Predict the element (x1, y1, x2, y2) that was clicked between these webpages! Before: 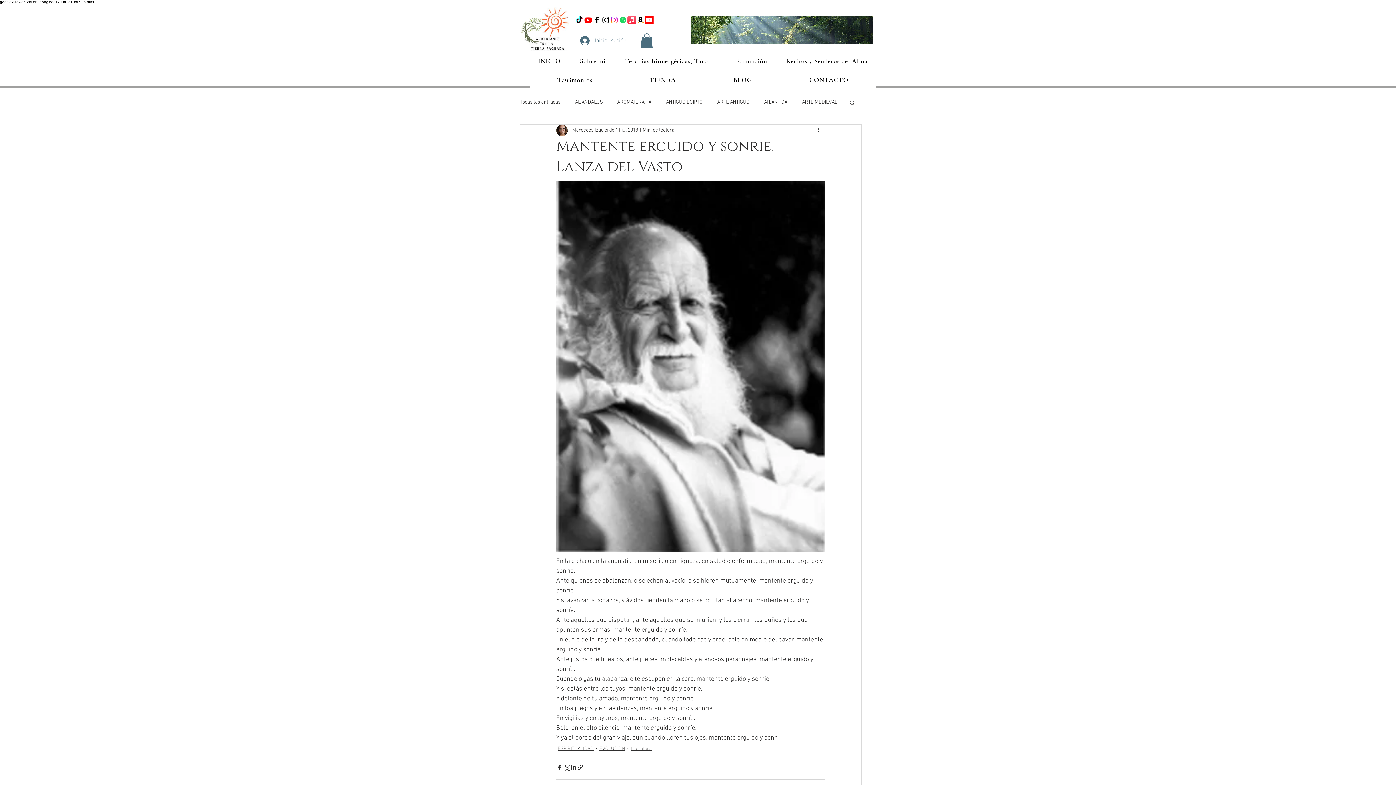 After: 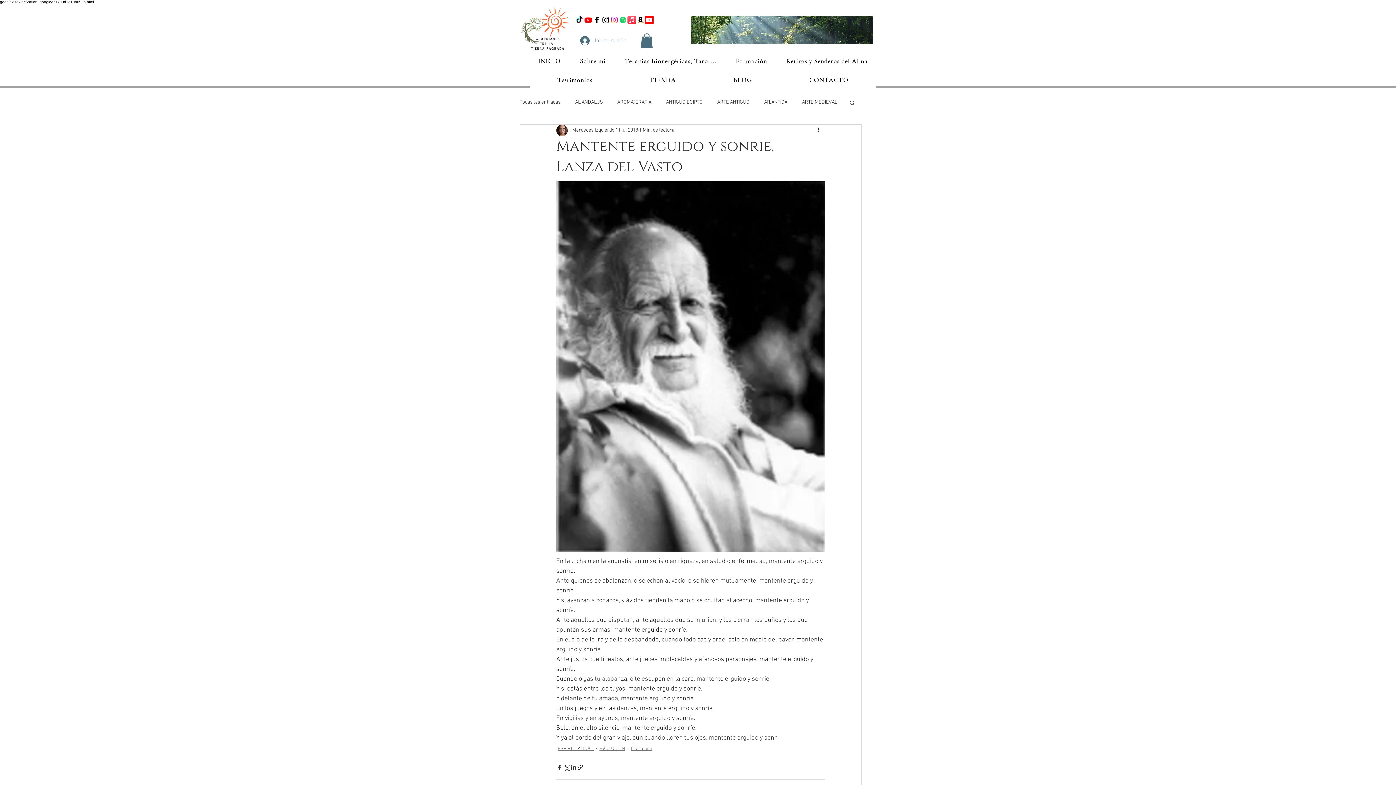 Action: bbox: (575, 33, 618, 47) label: Iniciar sesión